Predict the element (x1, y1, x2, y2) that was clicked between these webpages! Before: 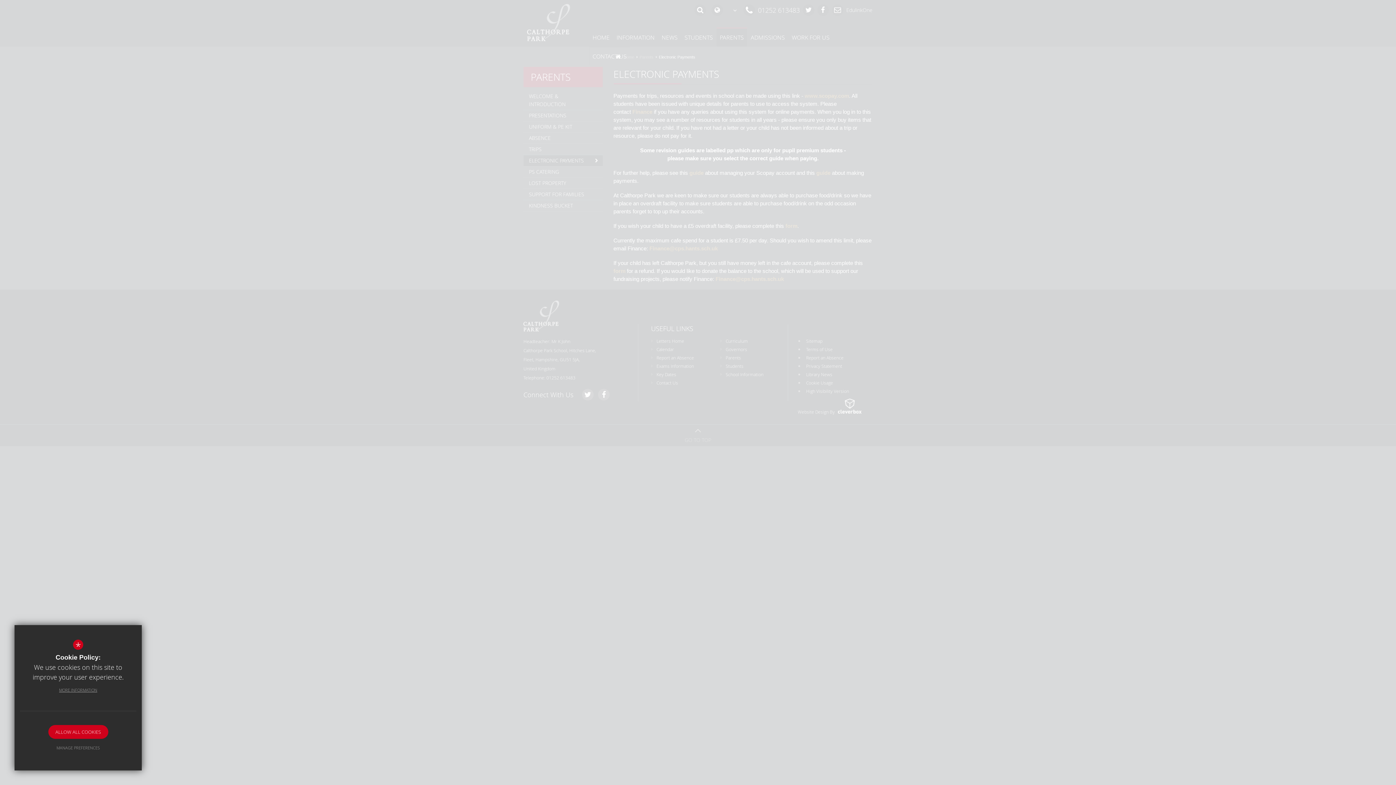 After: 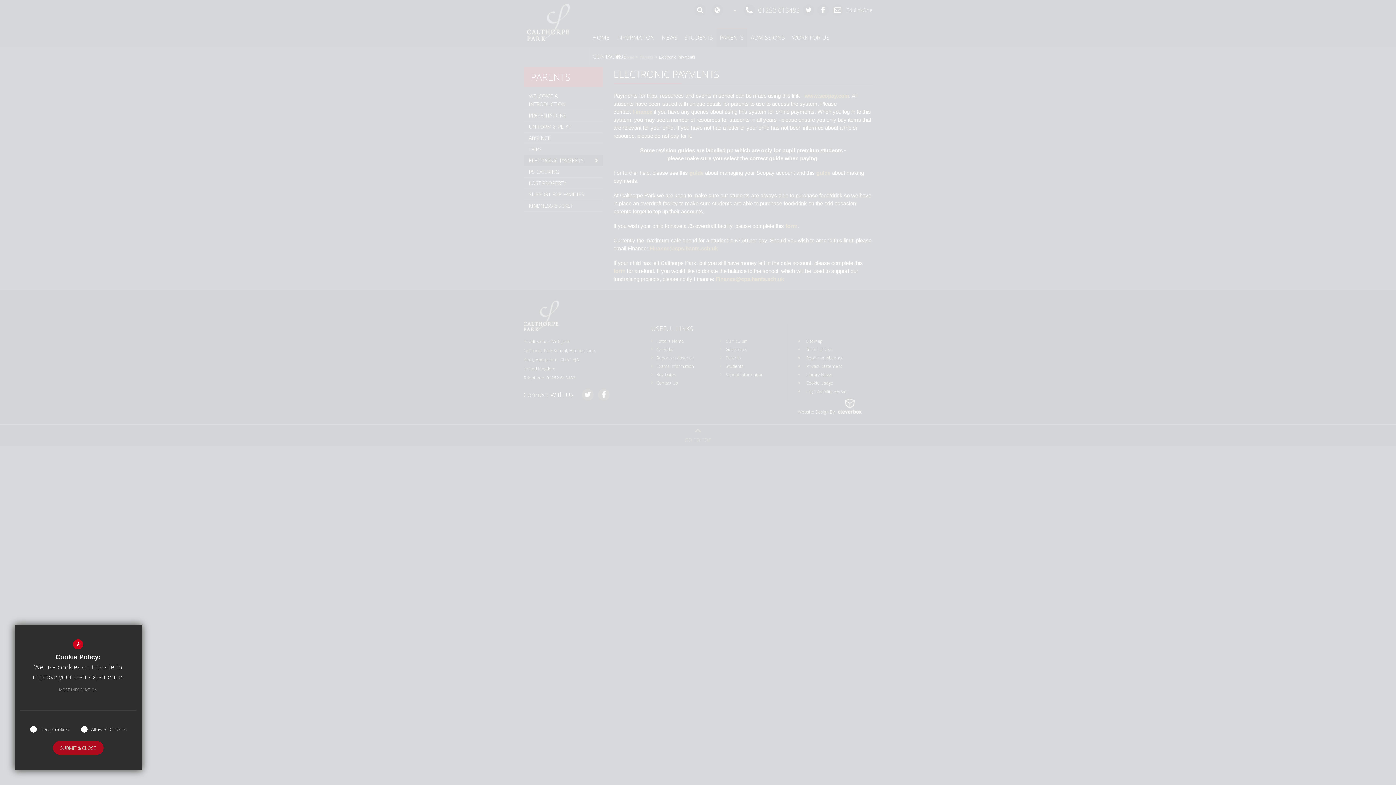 Action: label: MANAGE PREFERENCES bbox: (49, 741, 107, 755)